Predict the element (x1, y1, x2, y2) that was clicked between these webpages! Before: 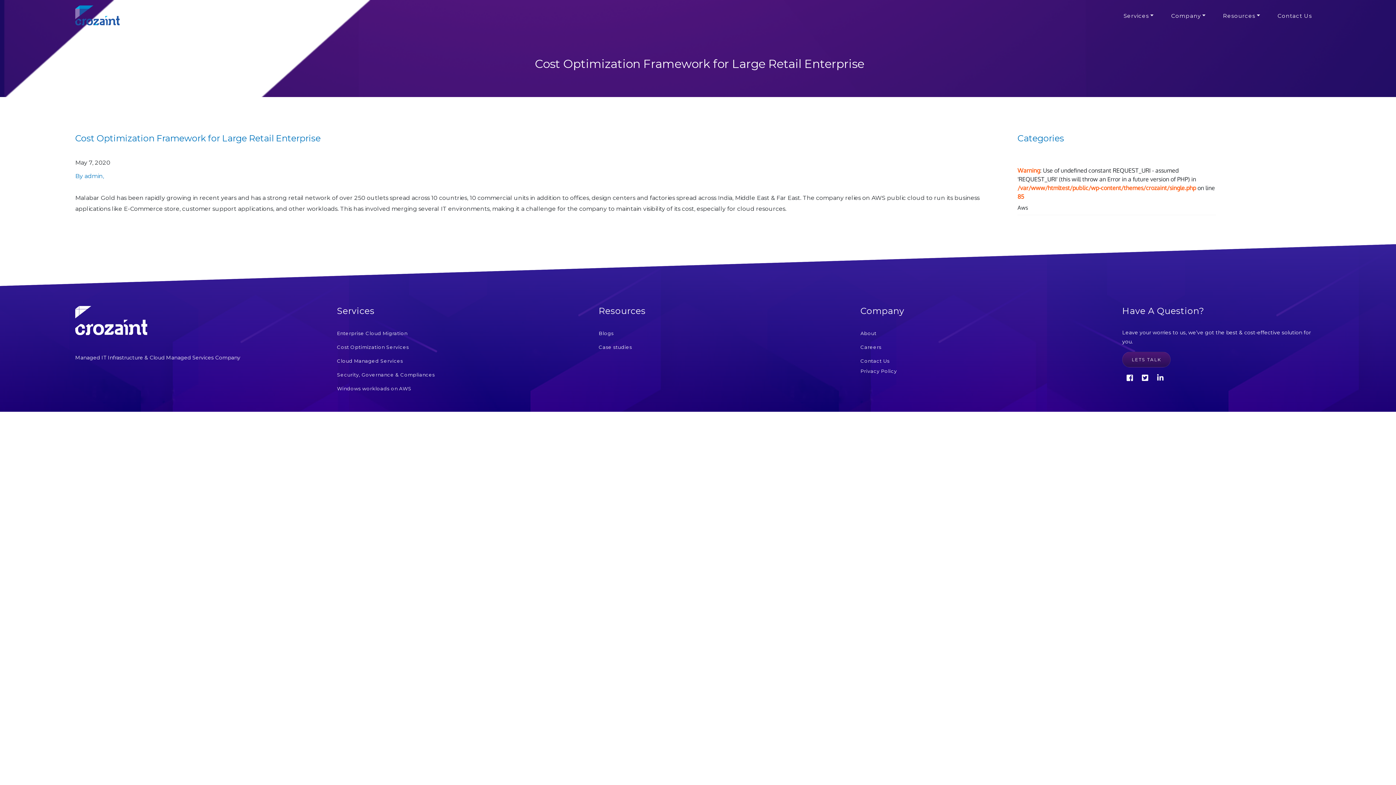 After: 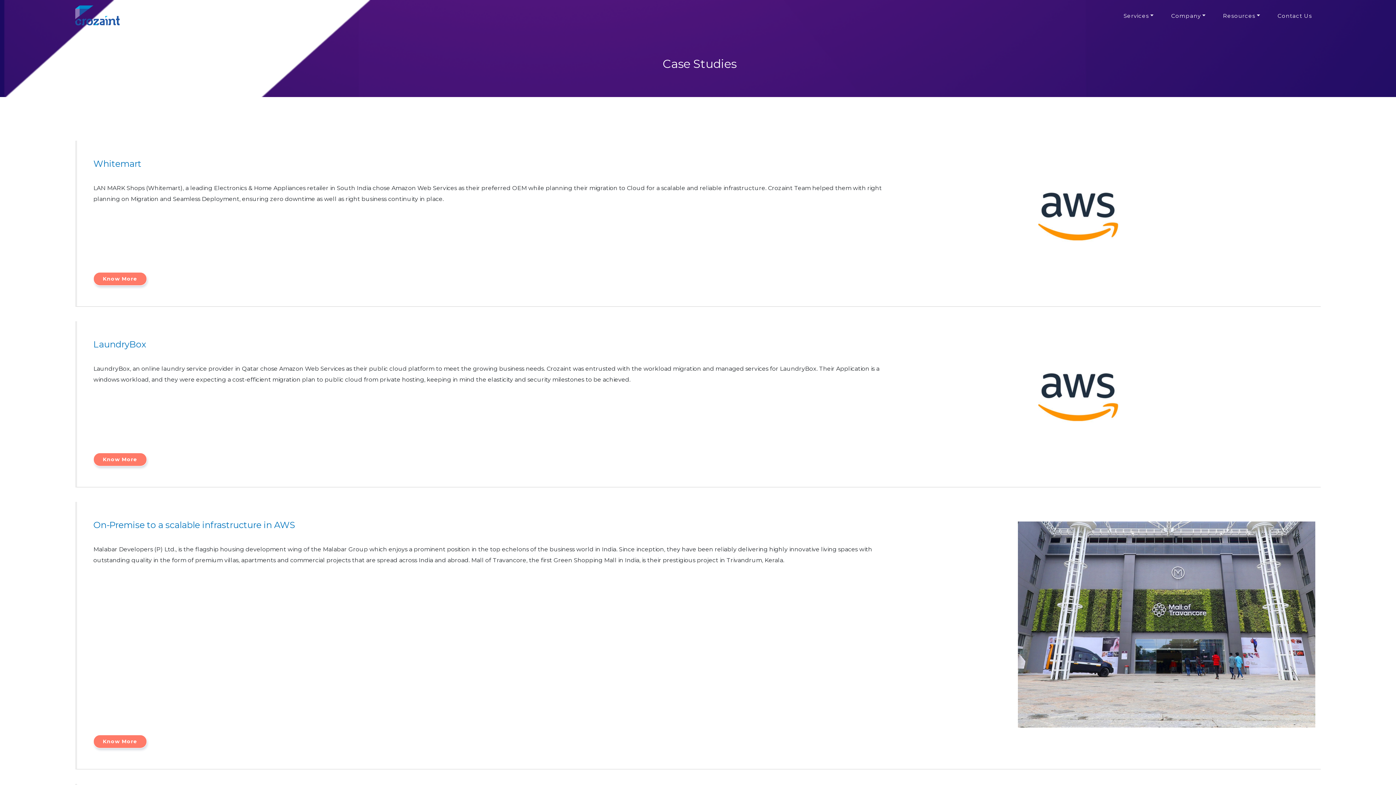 Action: label: Case studies bbox: (598, 344, 632, 350)